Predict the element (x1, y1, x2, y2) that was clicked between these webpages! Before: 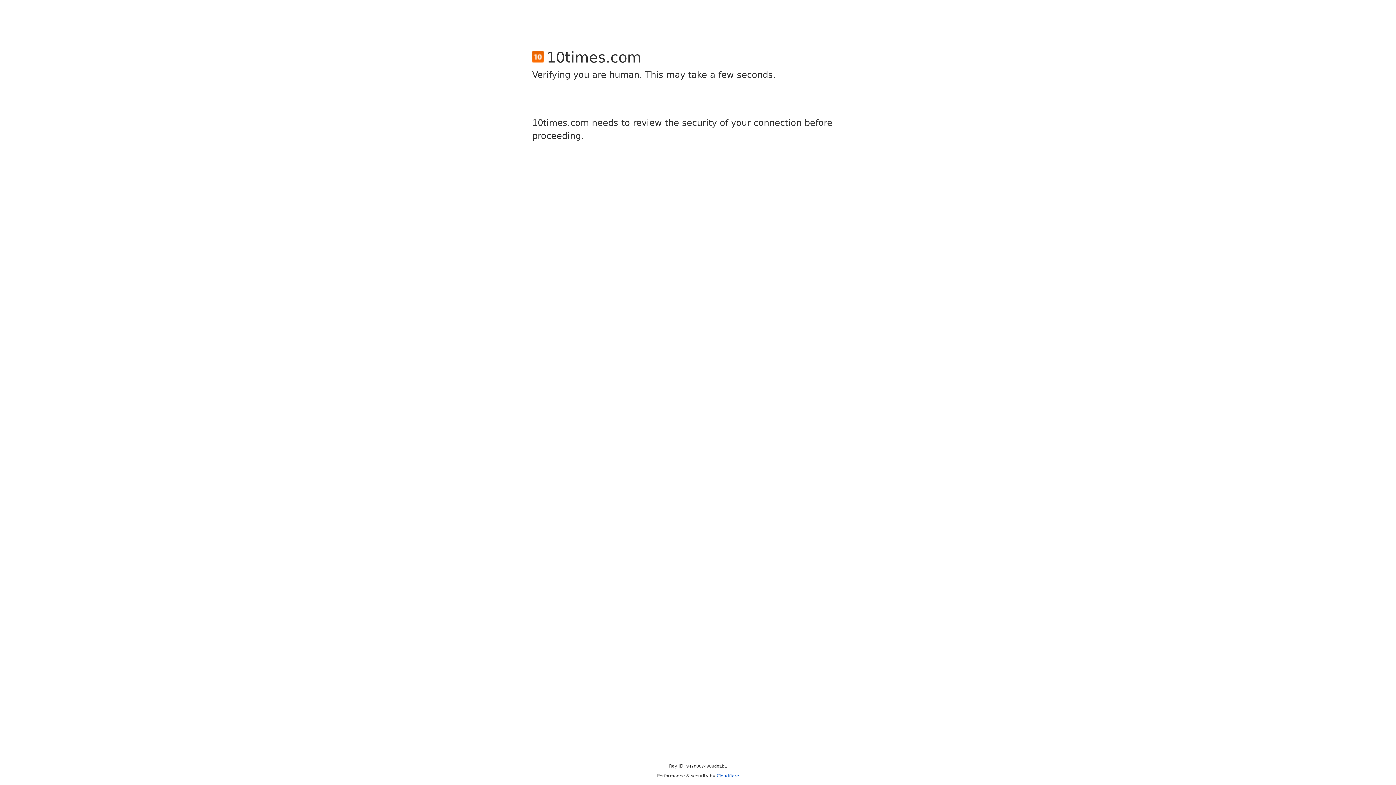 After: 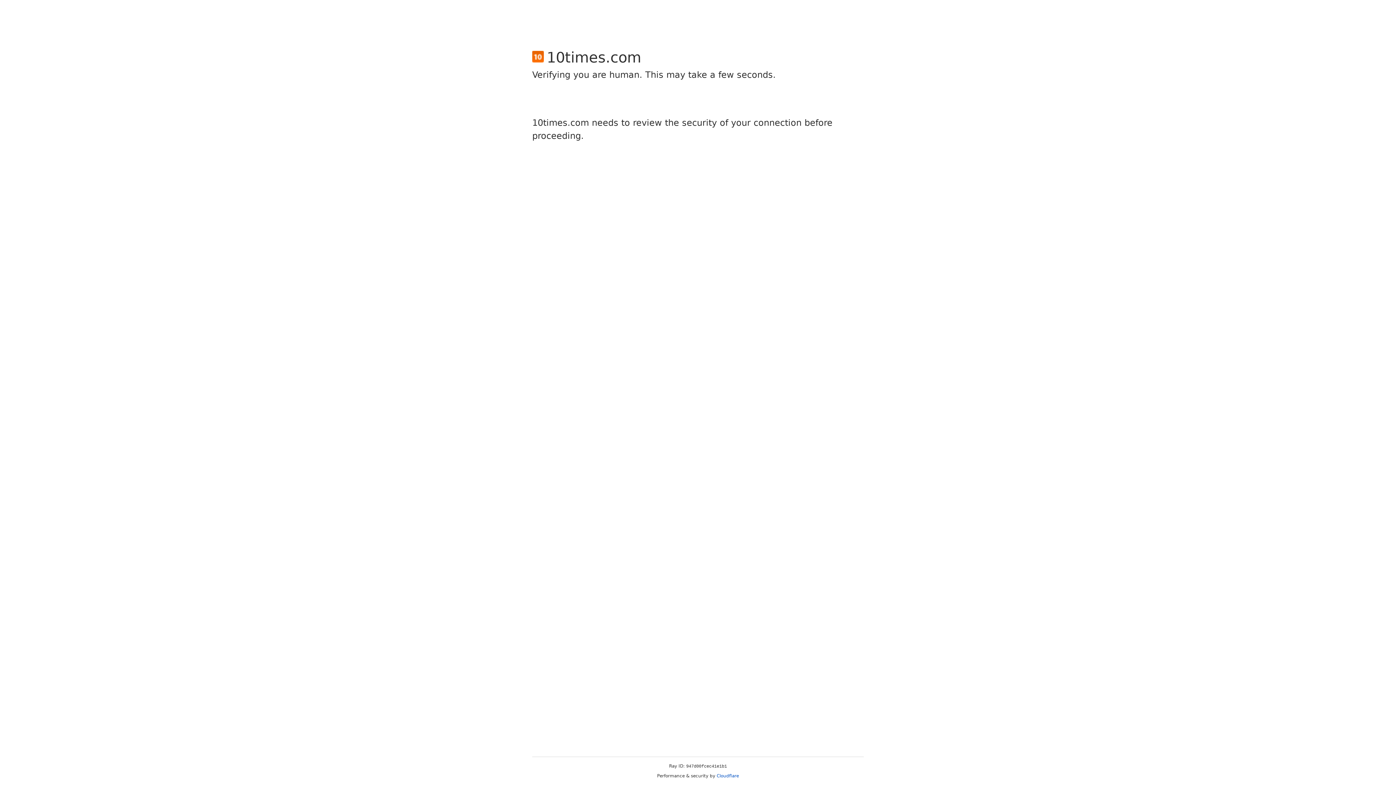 Action: label: Cloudflare bbox: (716, 773, 739, 778)